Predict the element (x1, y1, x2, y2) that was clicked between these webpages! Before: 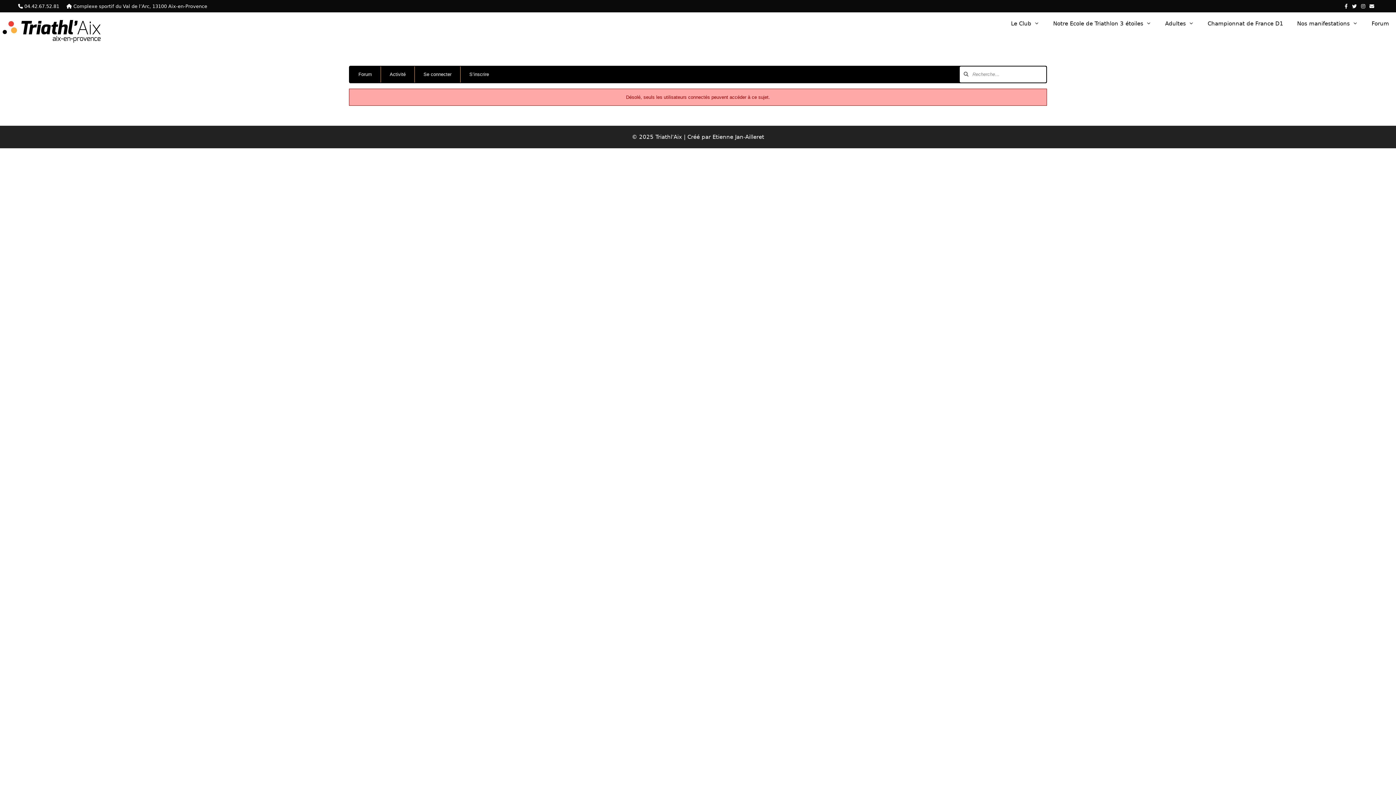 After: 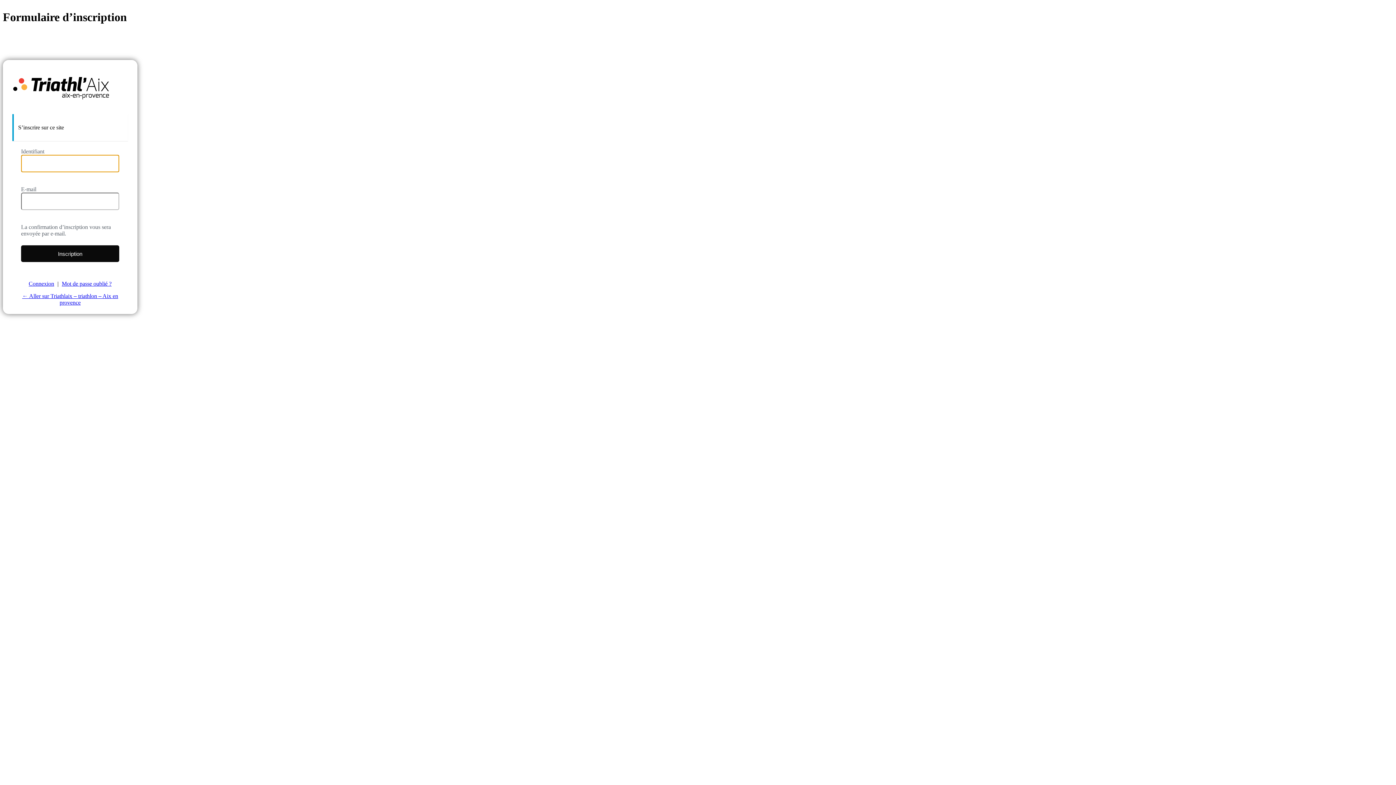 Action: label: S’inscrire bbox: (460, 66, 497, 82)